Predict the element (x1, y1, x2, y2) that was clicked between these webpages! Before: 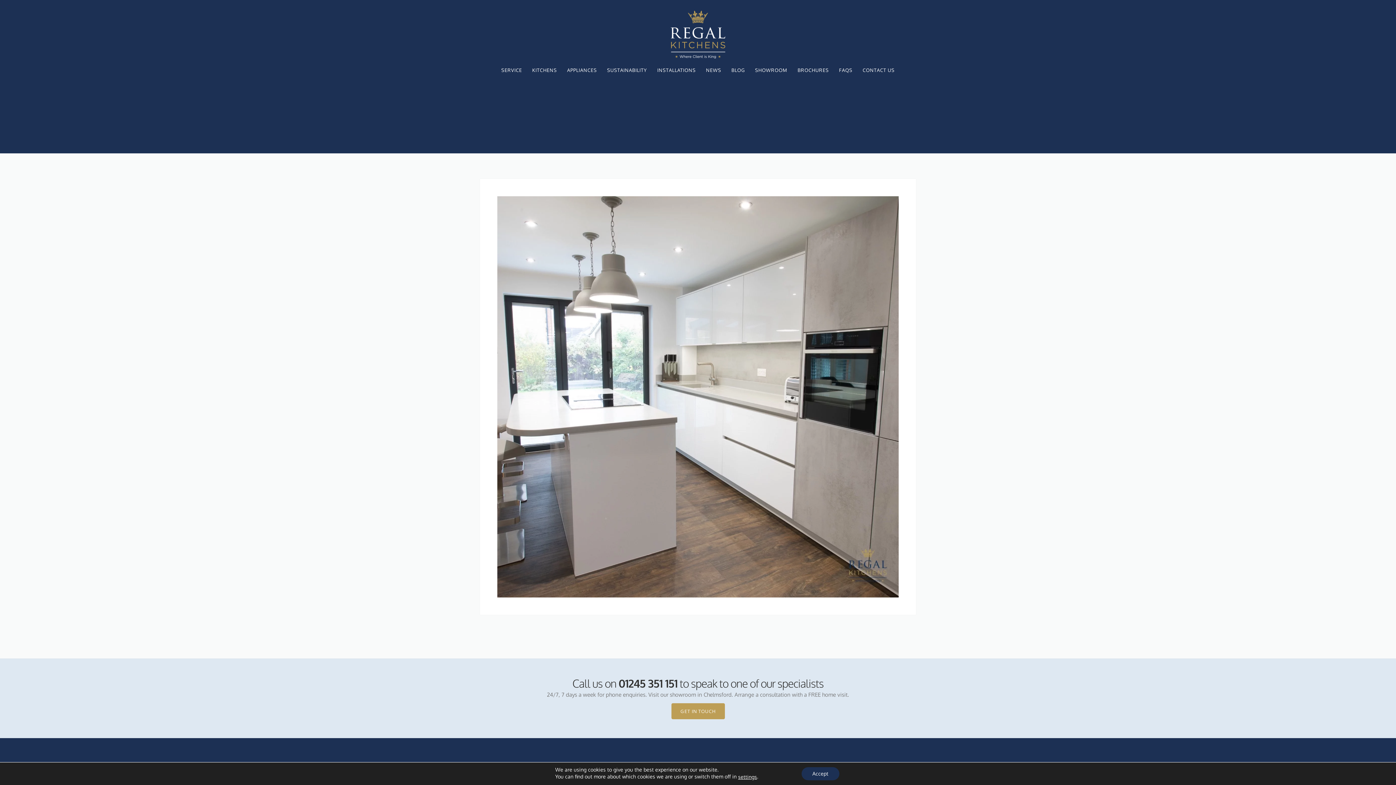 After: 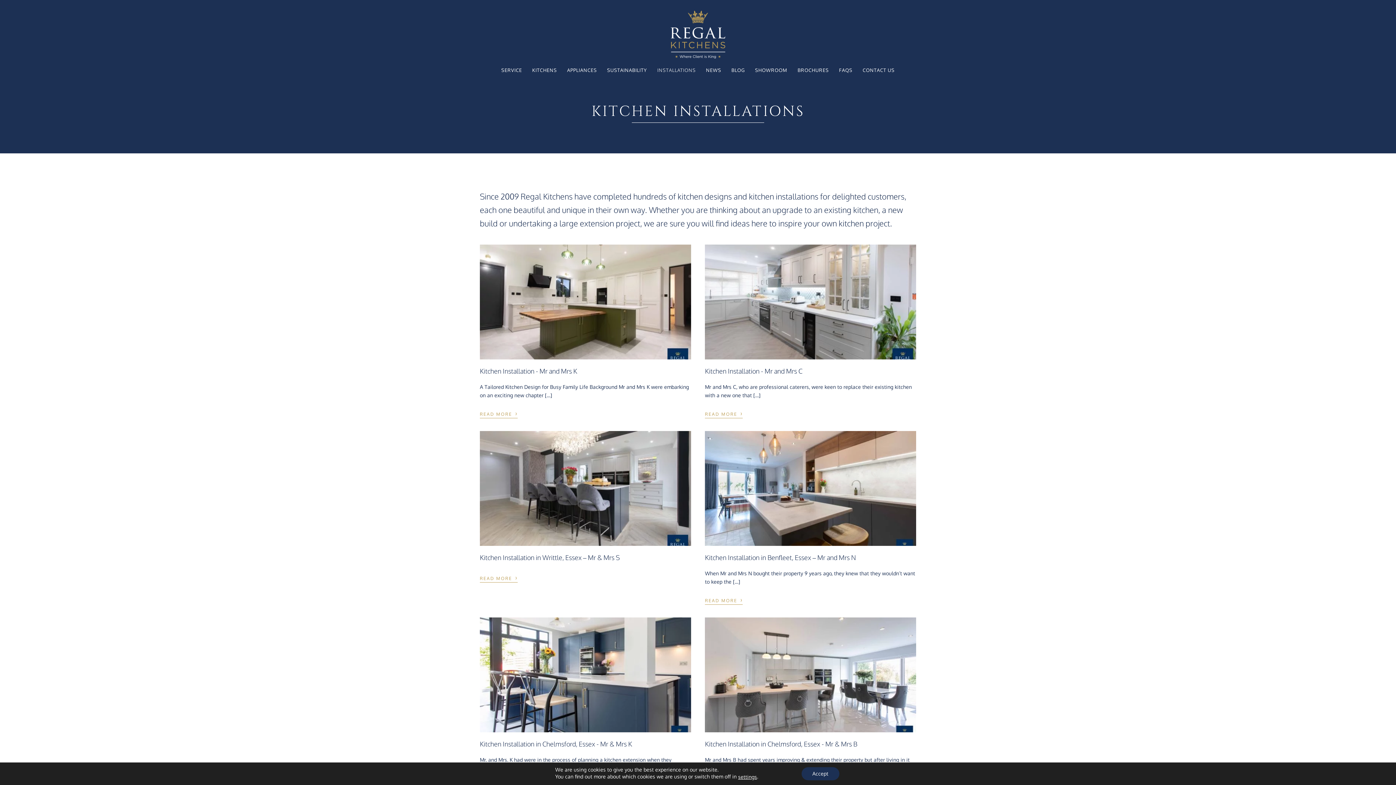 Action: bbox: (652, 65, 701, 74) label: INSTALLATIONS